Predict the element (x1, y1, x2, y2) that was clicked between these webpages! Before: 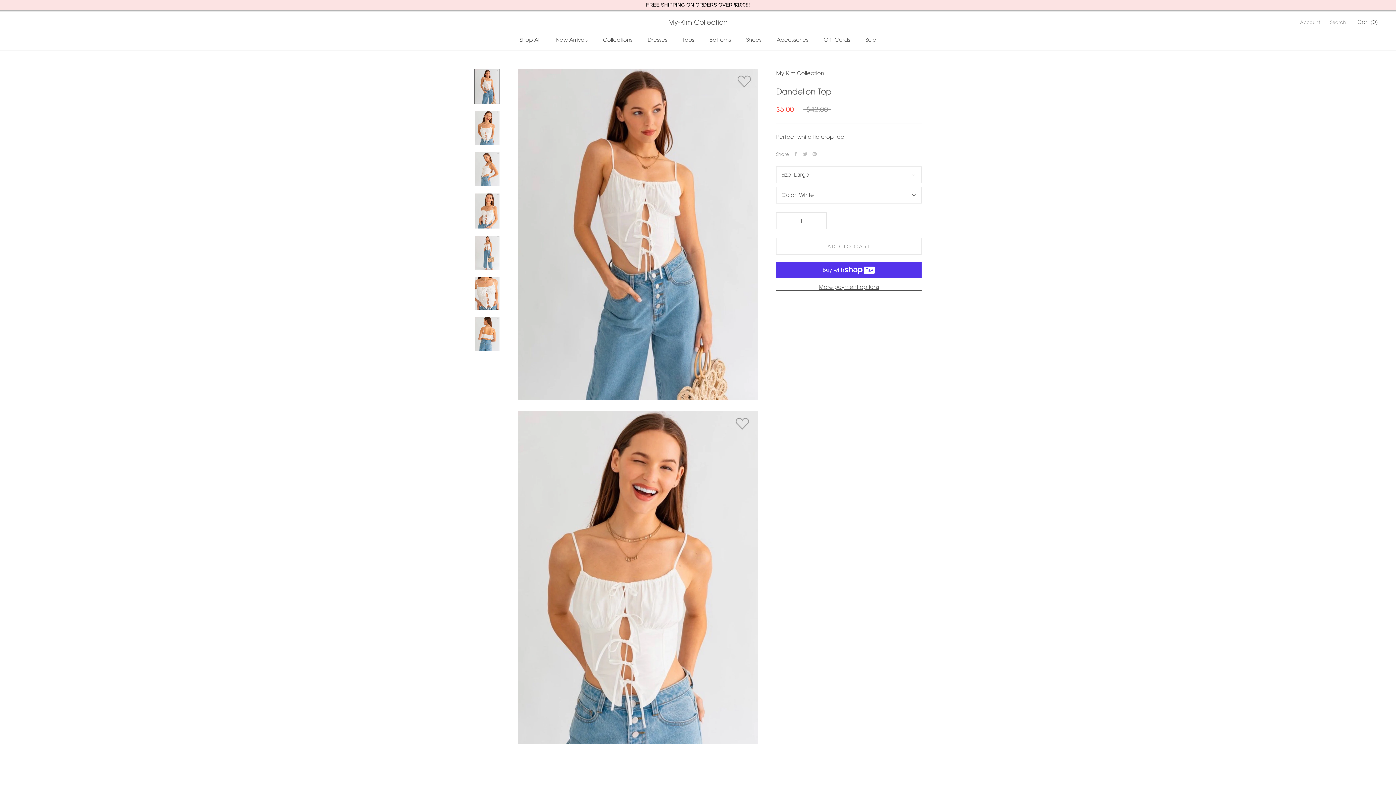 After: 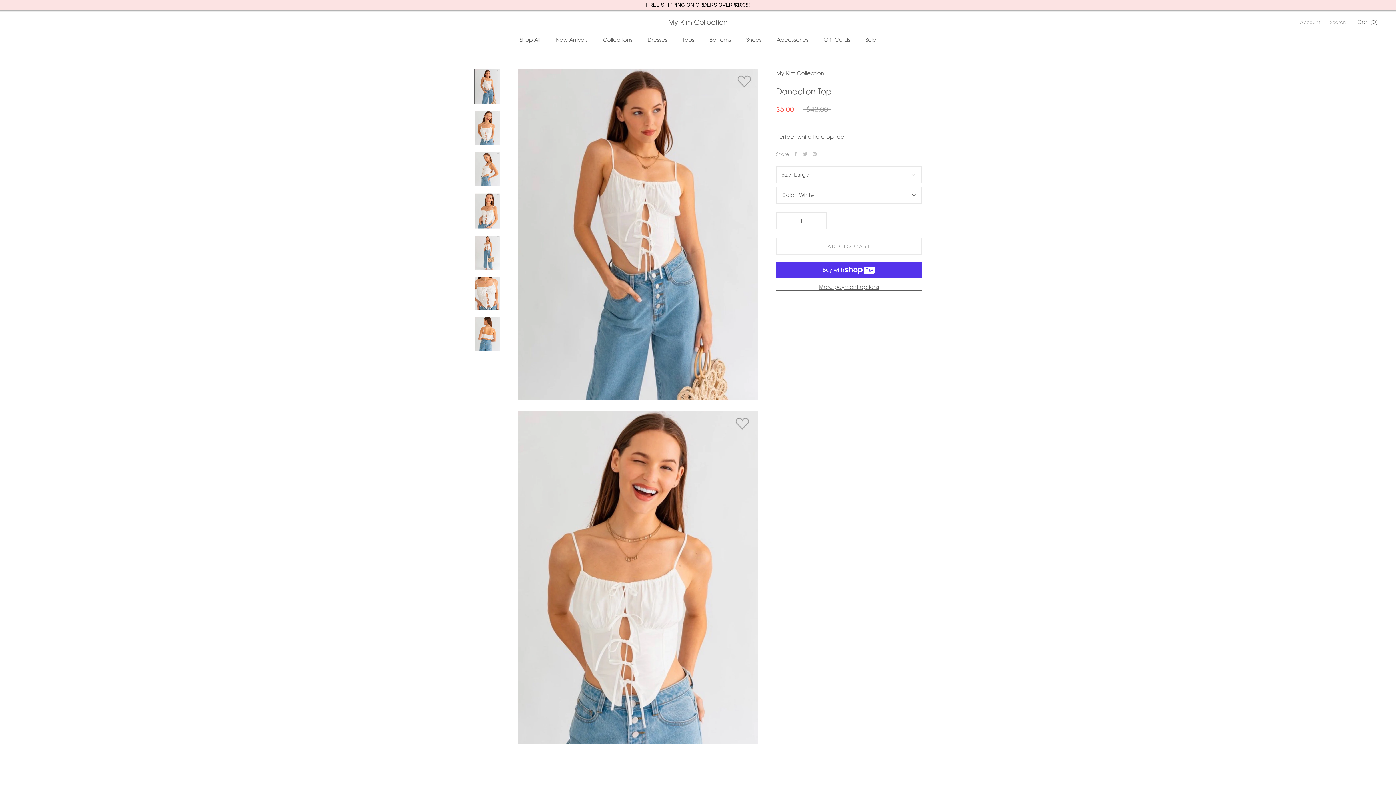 Action: label: FREE SHIPPING ON ORDERS OVER $100!!! bbox: (0, 0, 1396, 9)